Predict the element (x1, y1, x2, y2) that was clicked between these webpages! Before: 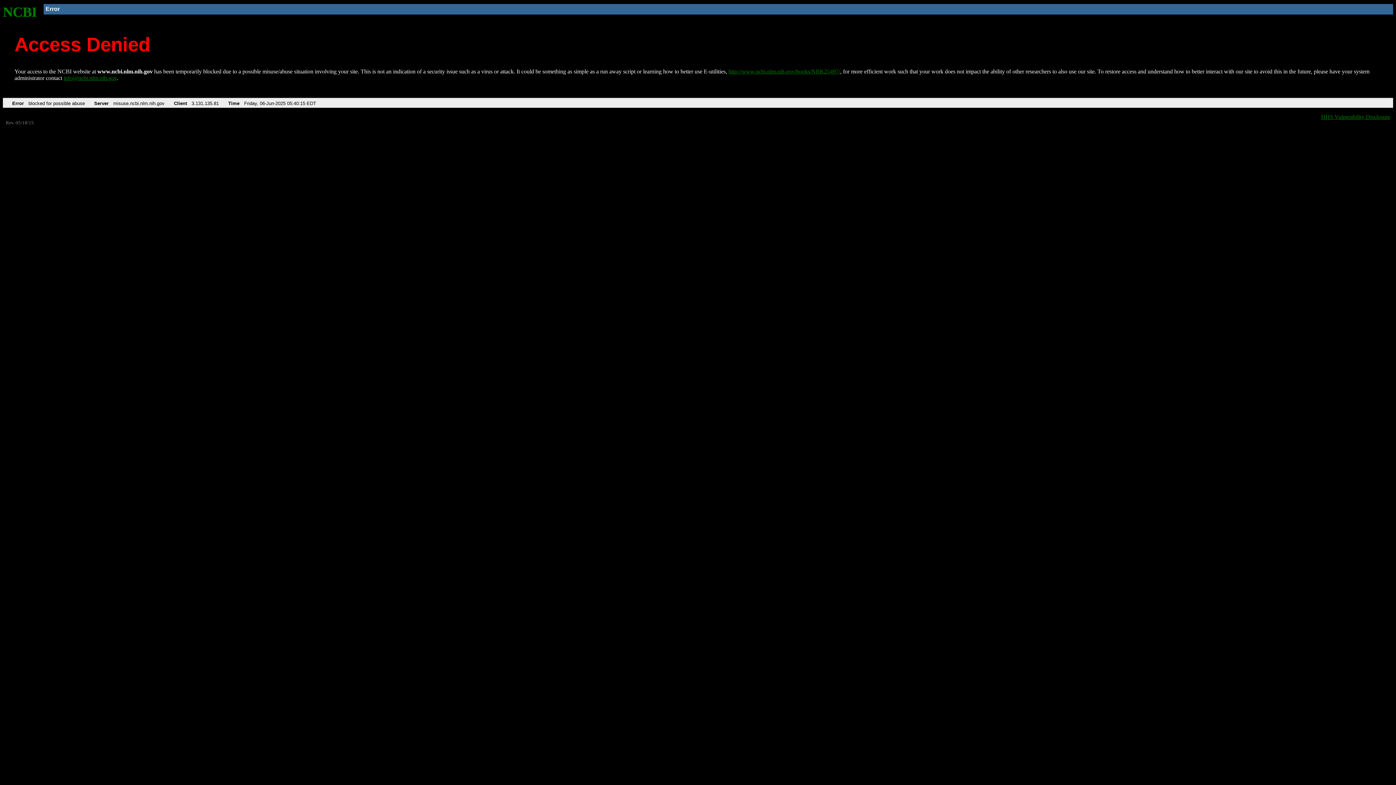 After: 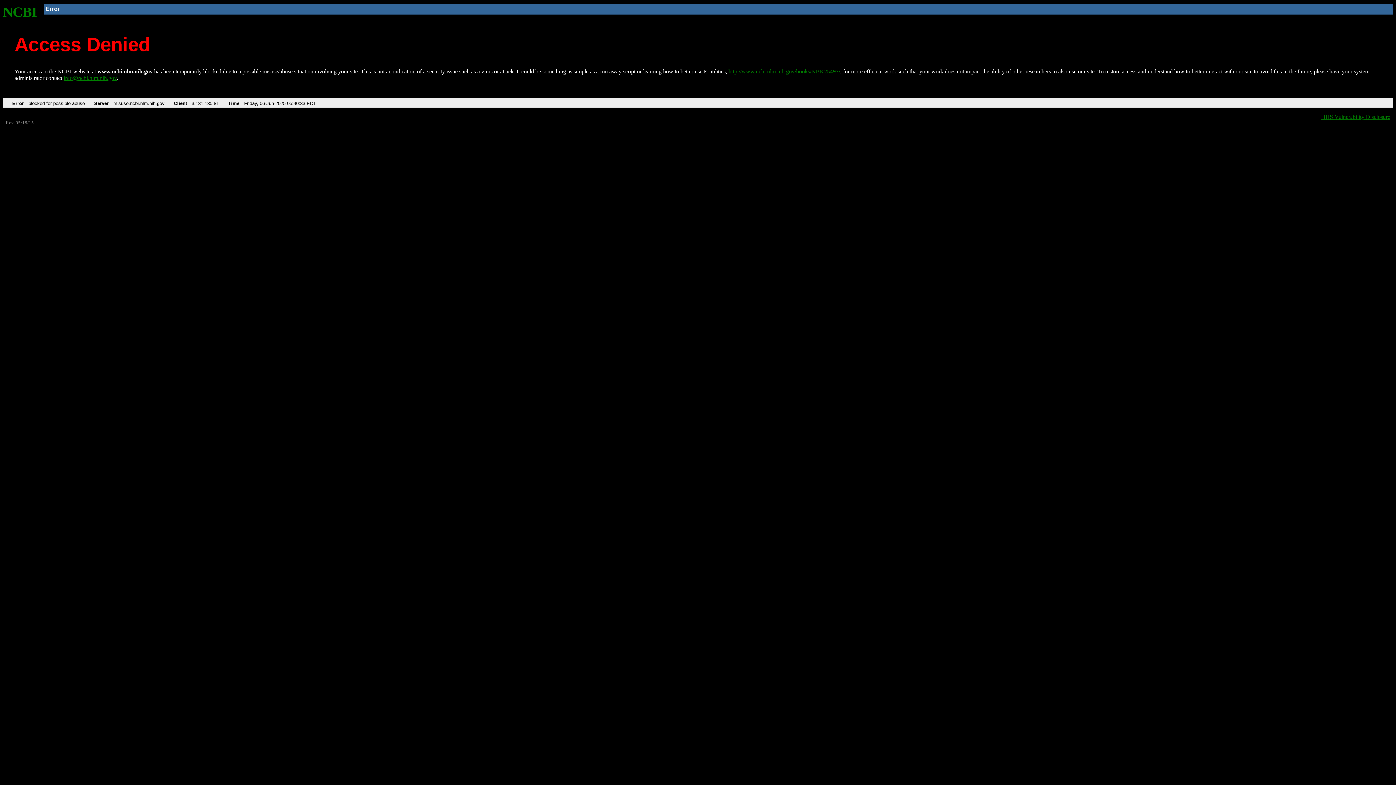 Action: label: NCBI bbox: (2, 4, 37, 19)